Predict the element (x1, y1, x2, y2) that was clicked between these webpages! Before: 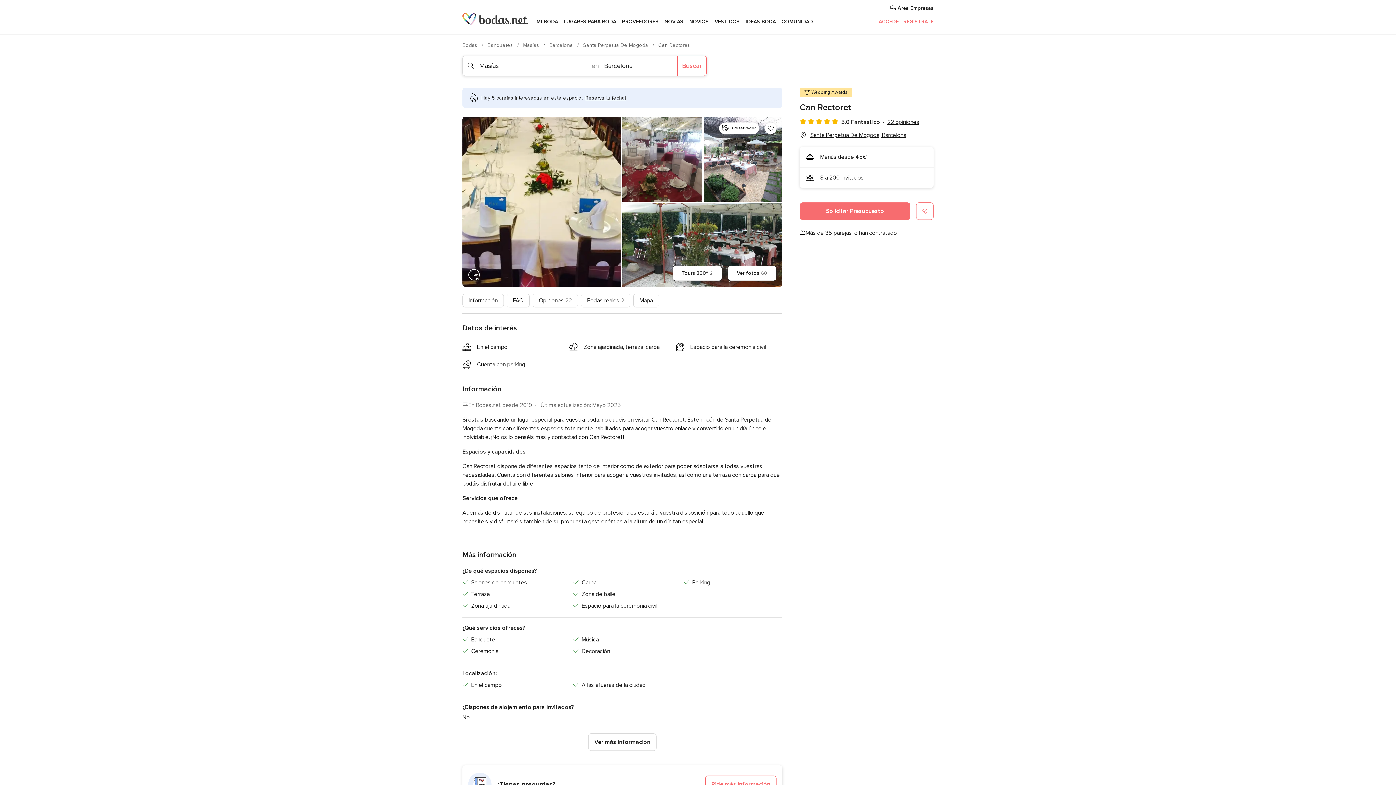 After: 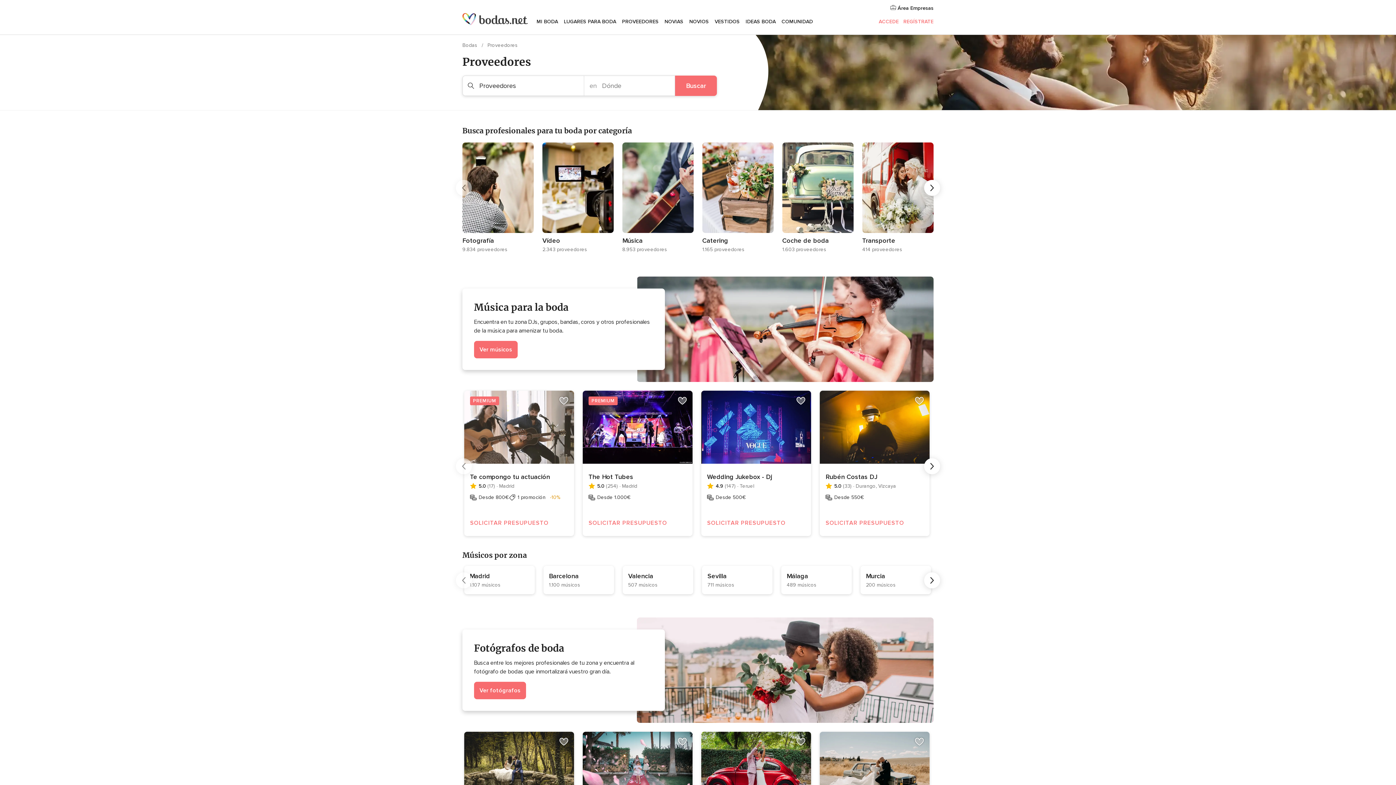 Action: label: PROVEEDORES bbox: (619, 9, 661, 34)